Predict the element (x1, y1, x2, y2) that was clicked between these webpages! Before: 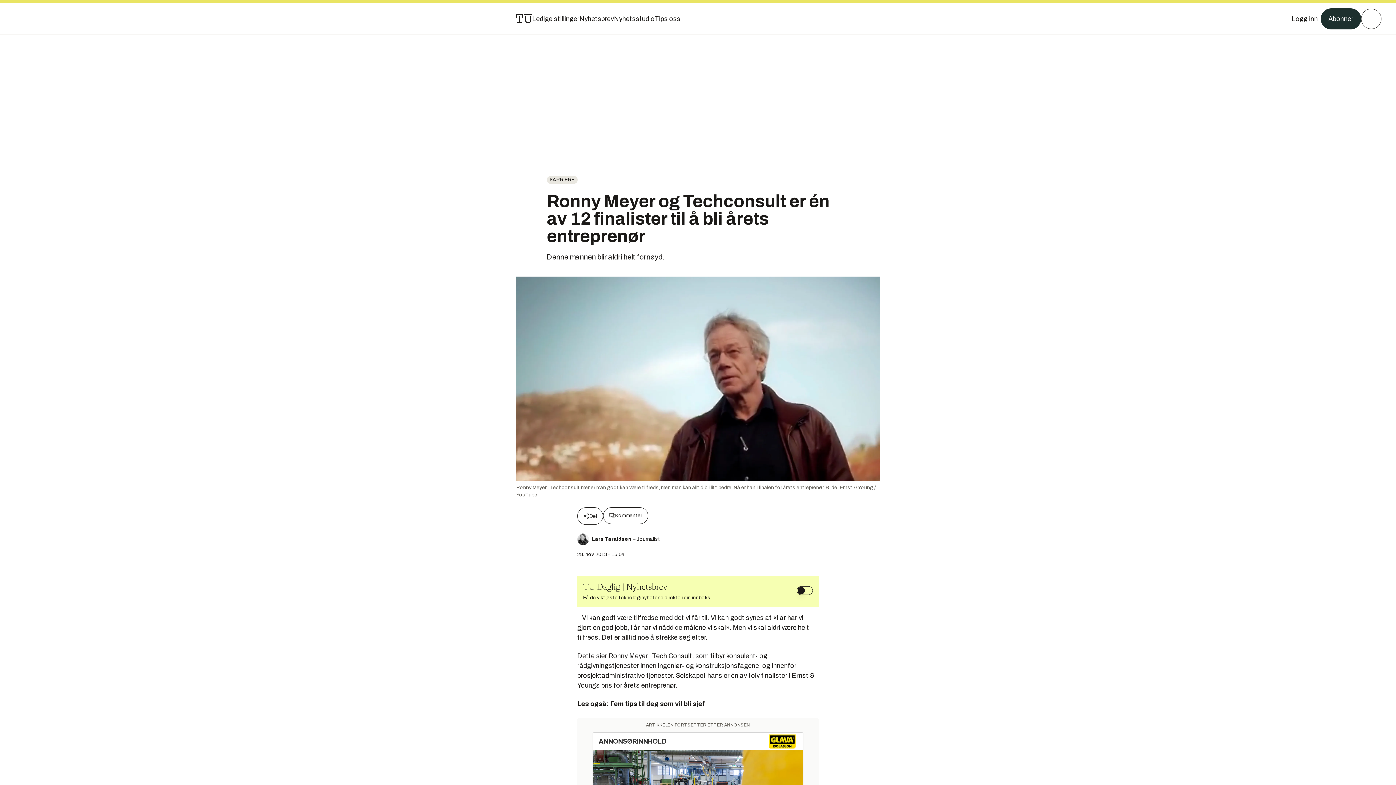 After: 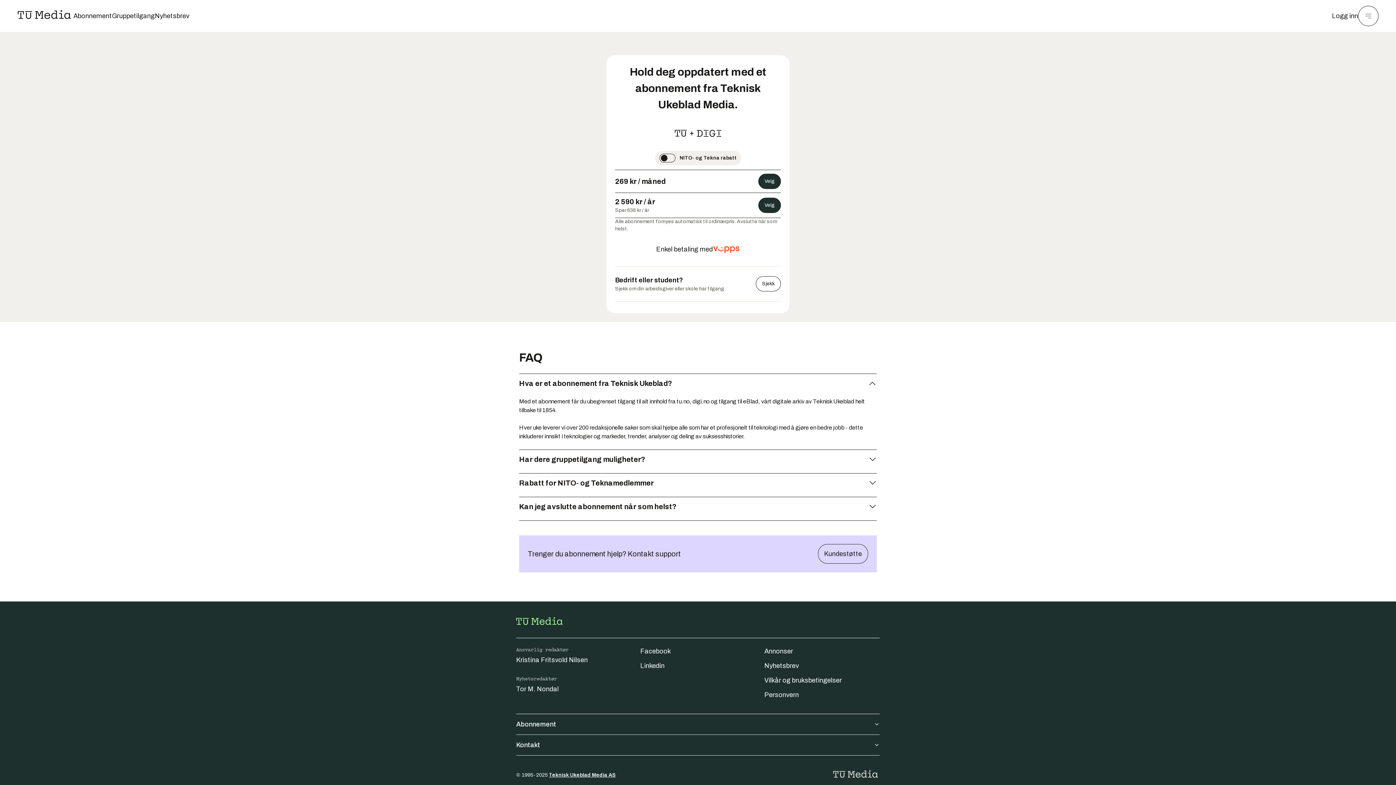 Action: bbox: (1321, 8, 1361, 29) label: Abonner